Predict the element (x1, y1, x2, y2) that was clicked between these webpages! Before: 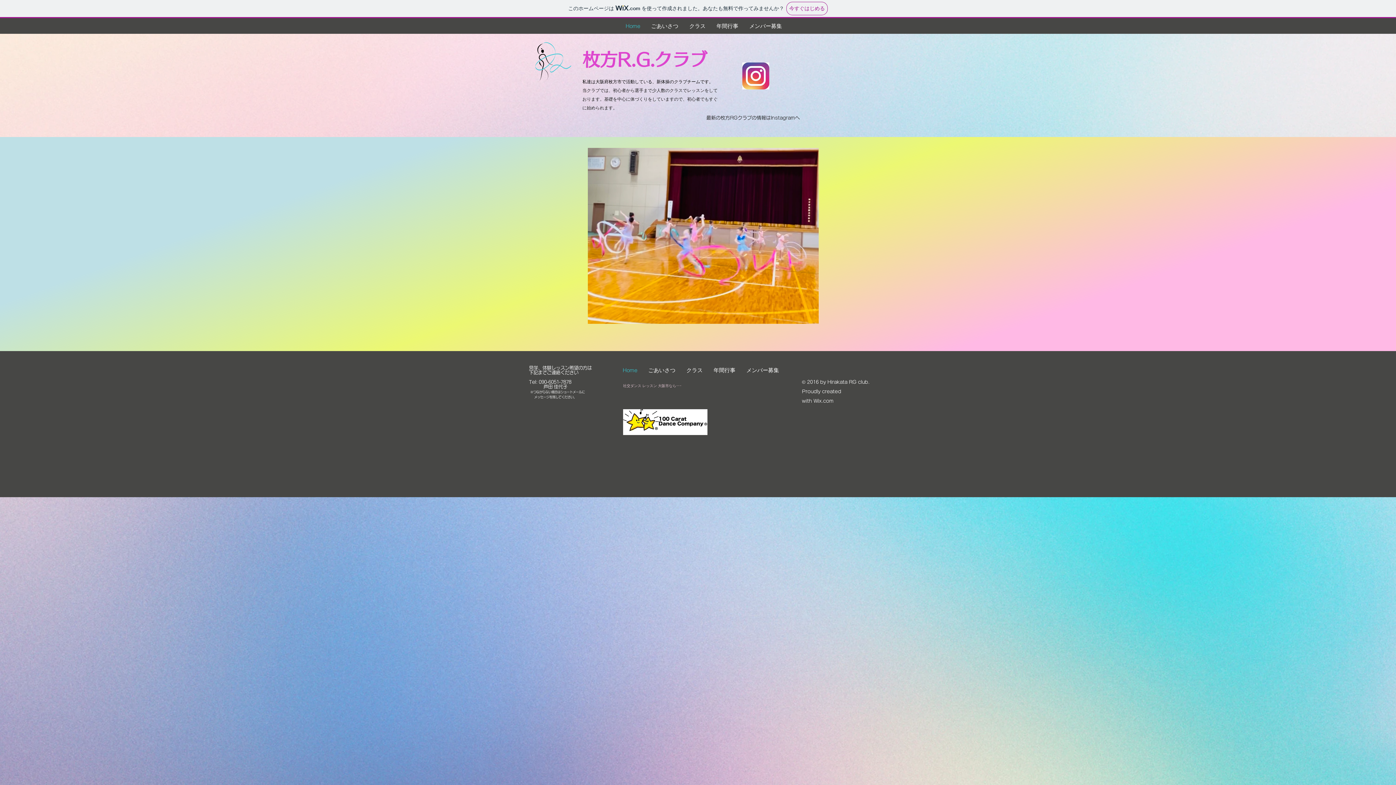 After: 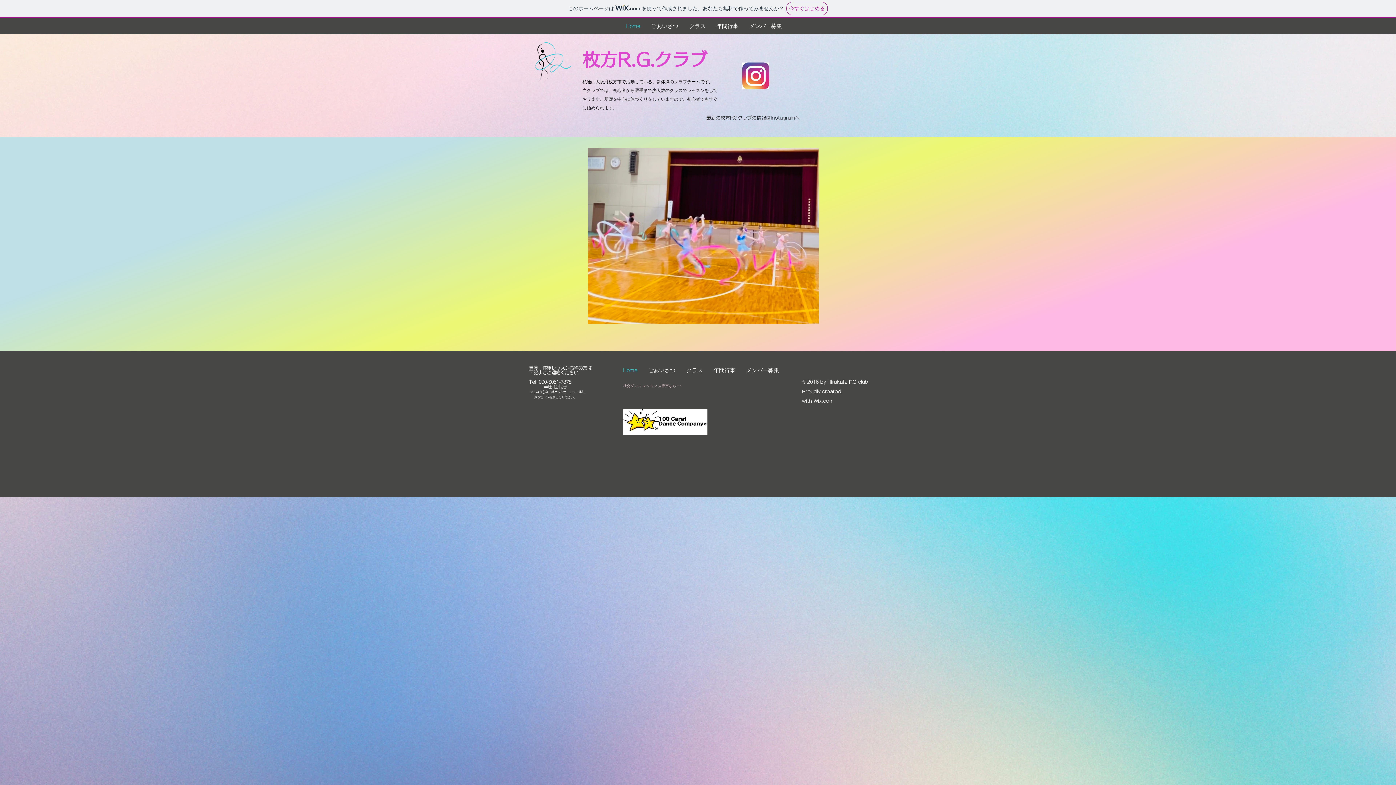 Action: bbox: (813, 398, 833, 403) label: Wix.com